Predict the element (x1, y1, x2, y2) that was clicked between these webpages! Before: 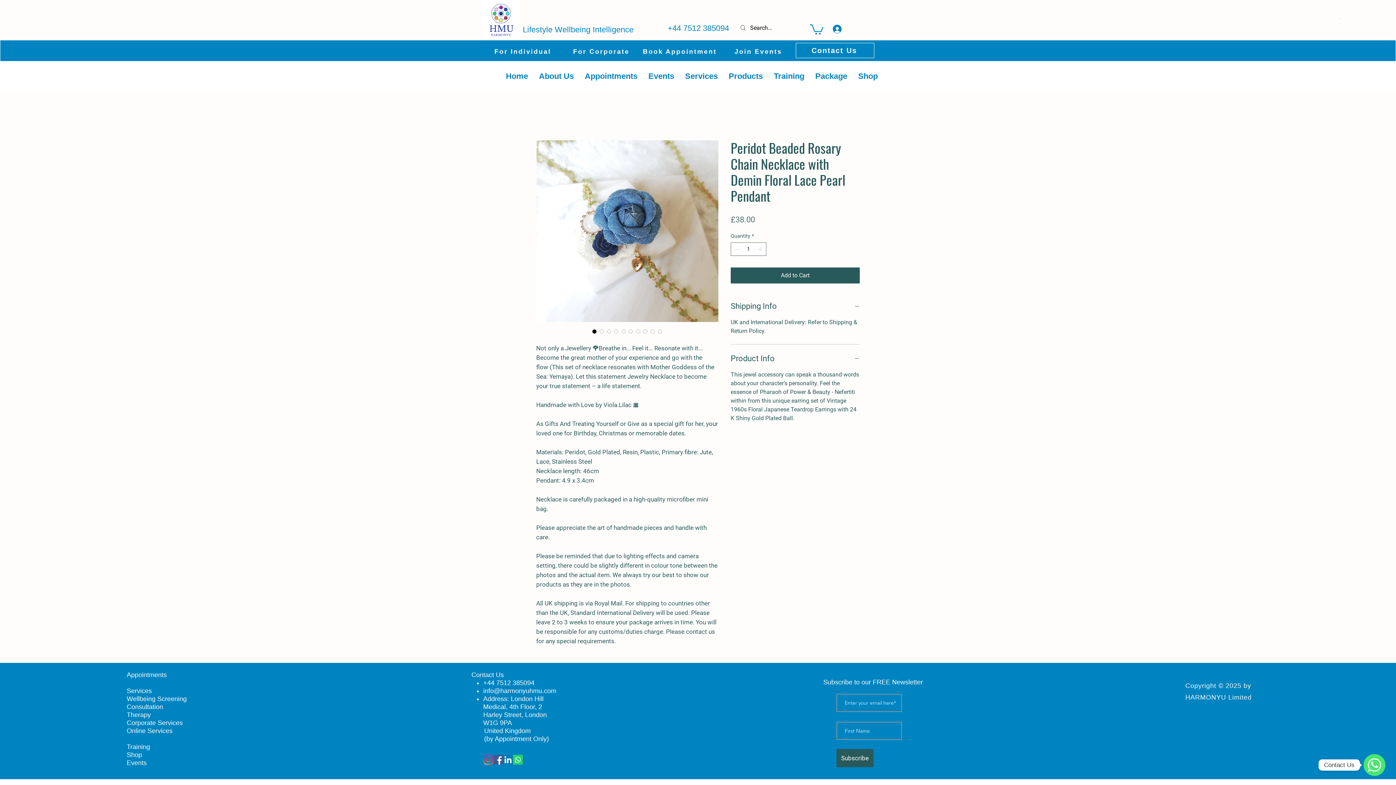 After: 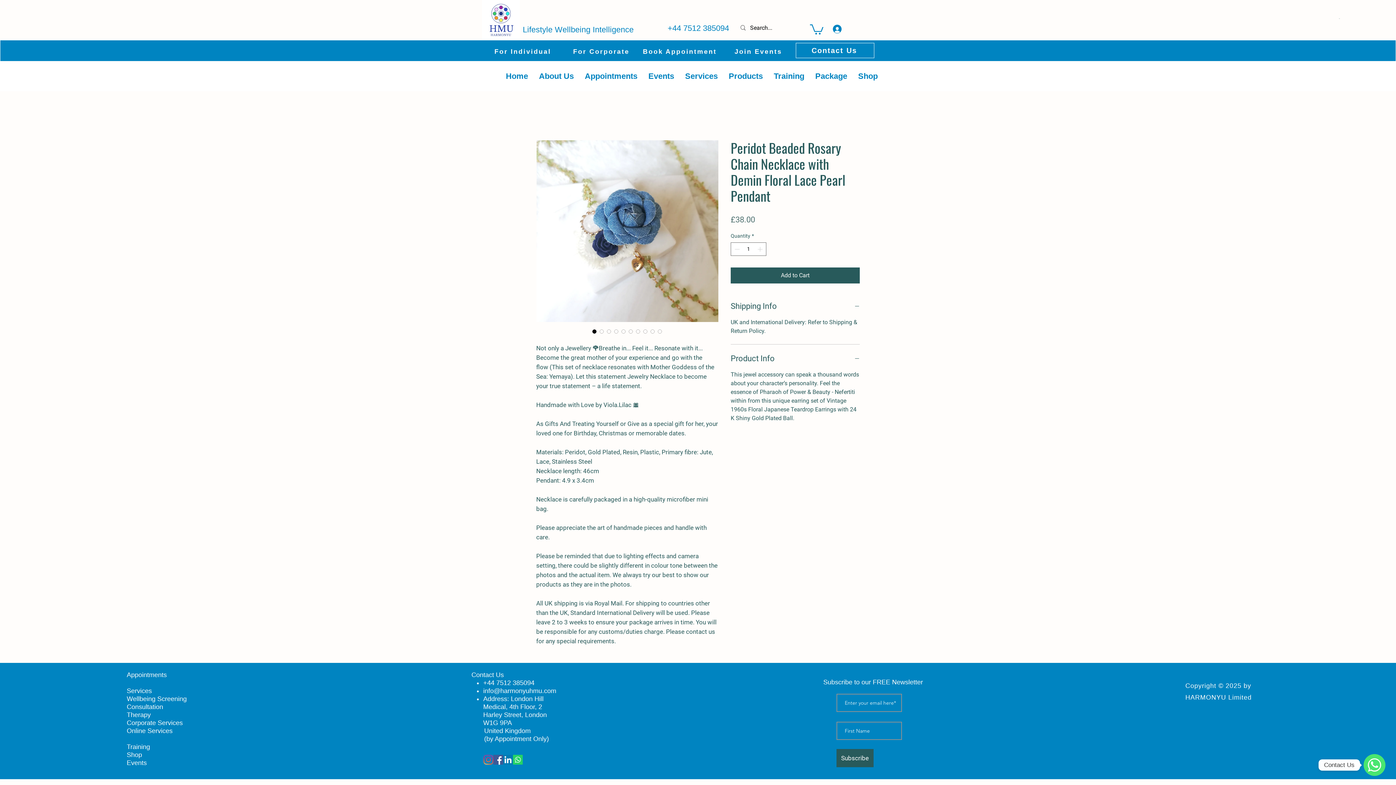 Action: bbox: (483, 755, 493, 765) label: Instagram